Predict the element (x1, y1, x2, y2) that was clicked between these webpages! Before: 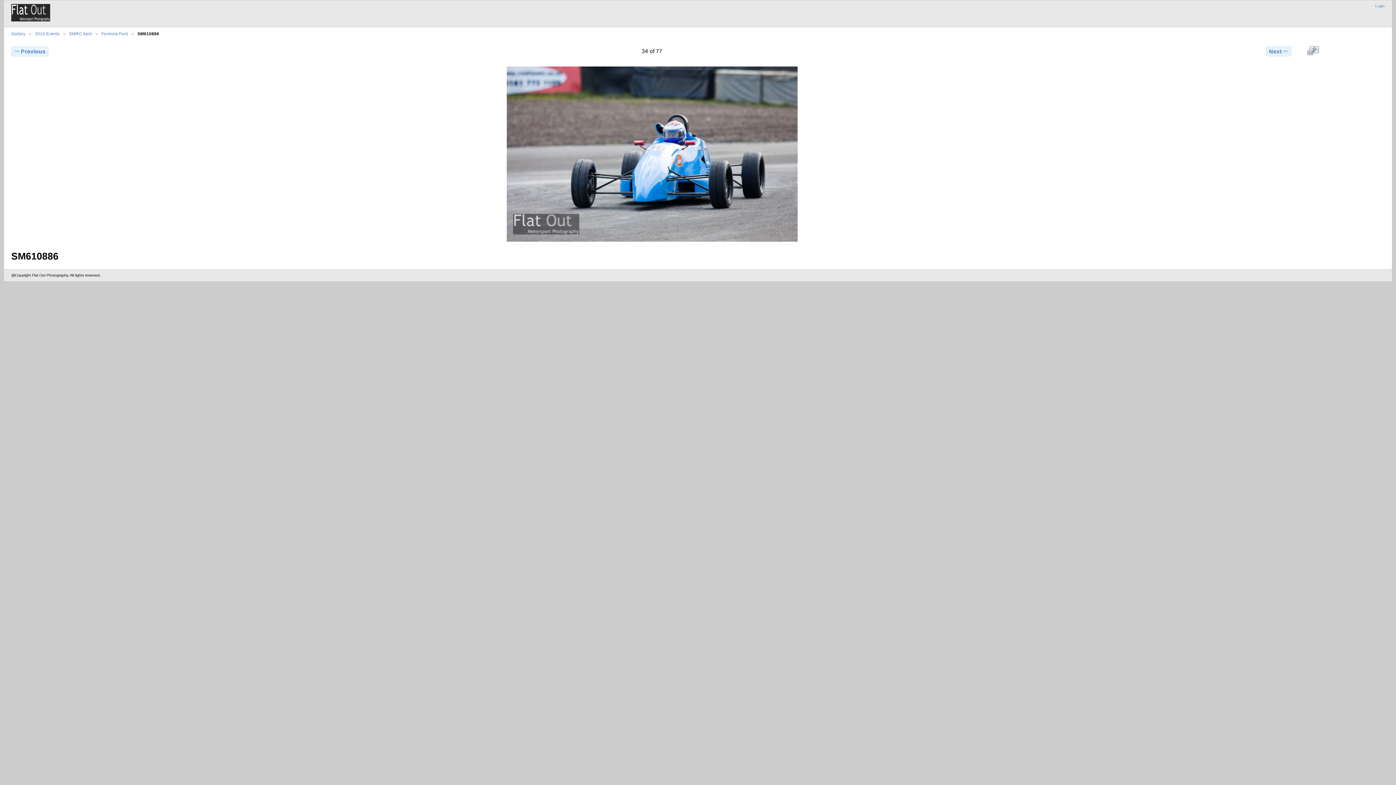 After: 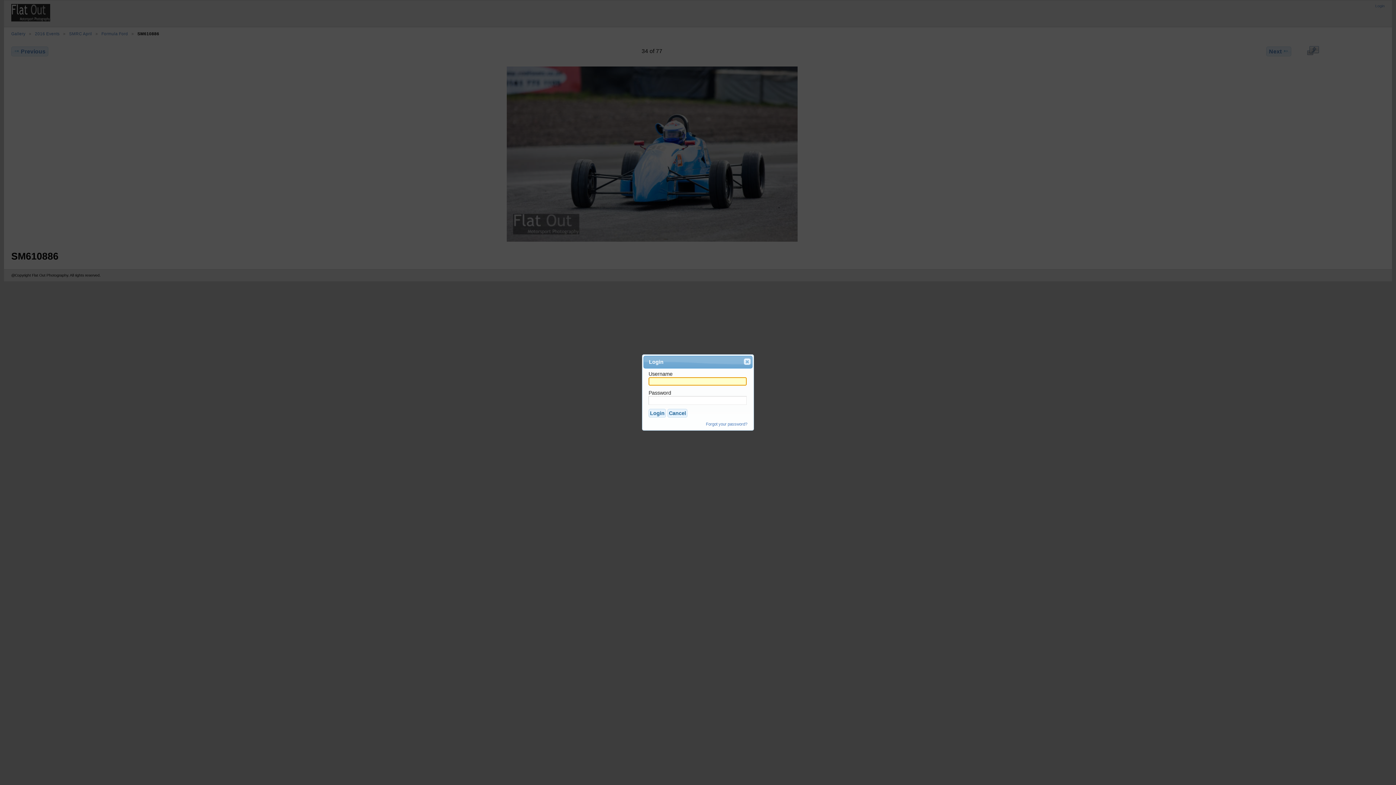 Action: bbox: (1375, 4, 1385, 8) label: Login